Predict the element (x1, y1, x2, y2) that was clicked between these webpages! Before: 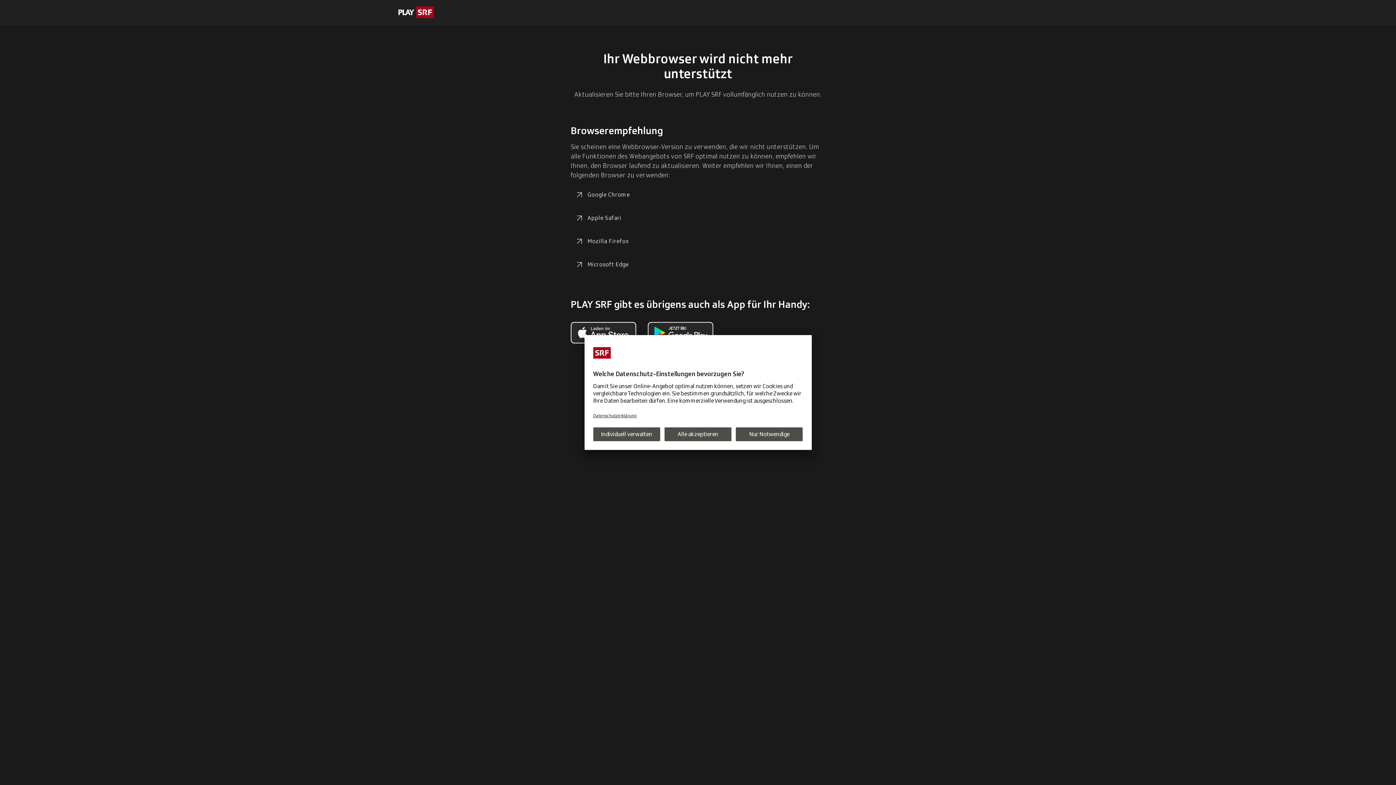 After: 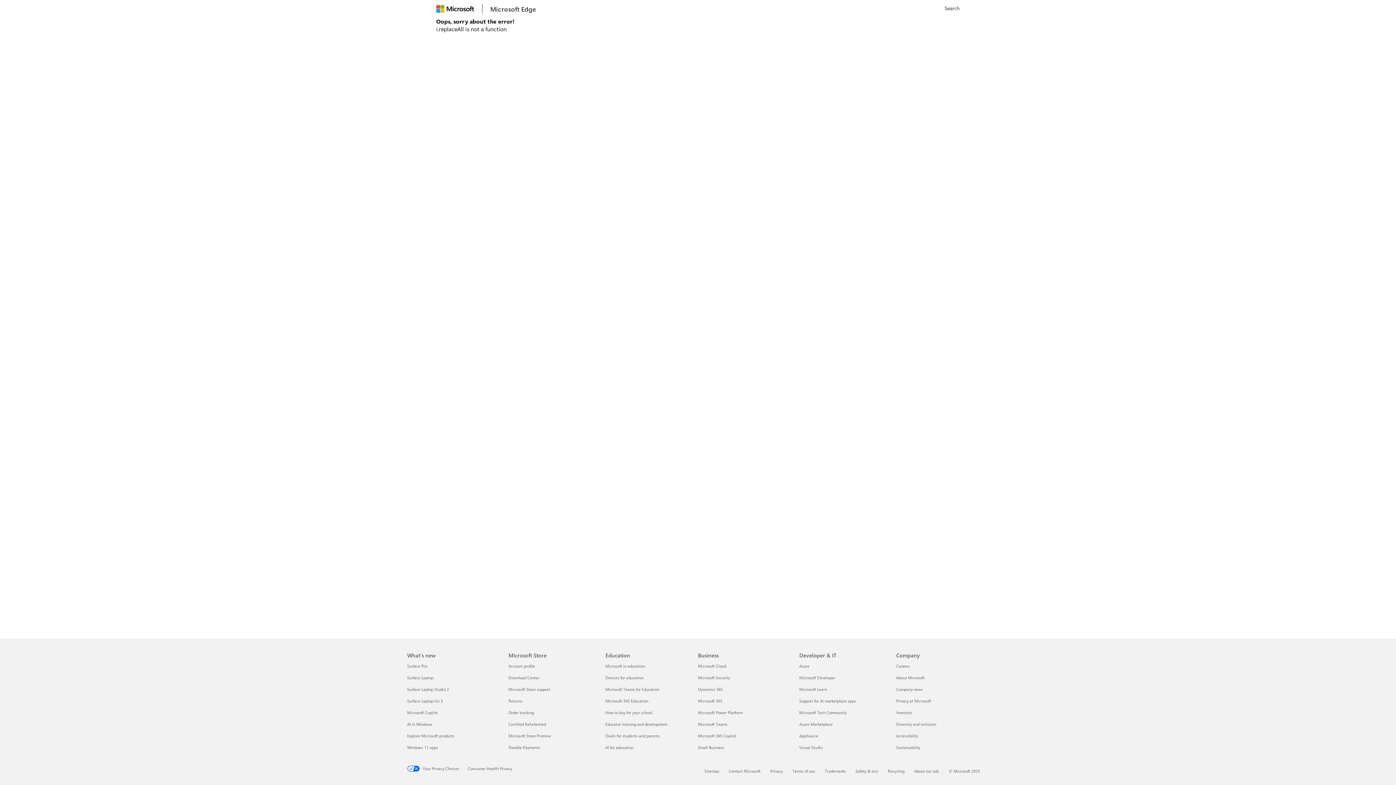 Action: label: Microsoft Edge bbox: (570, 256, 633, 273)